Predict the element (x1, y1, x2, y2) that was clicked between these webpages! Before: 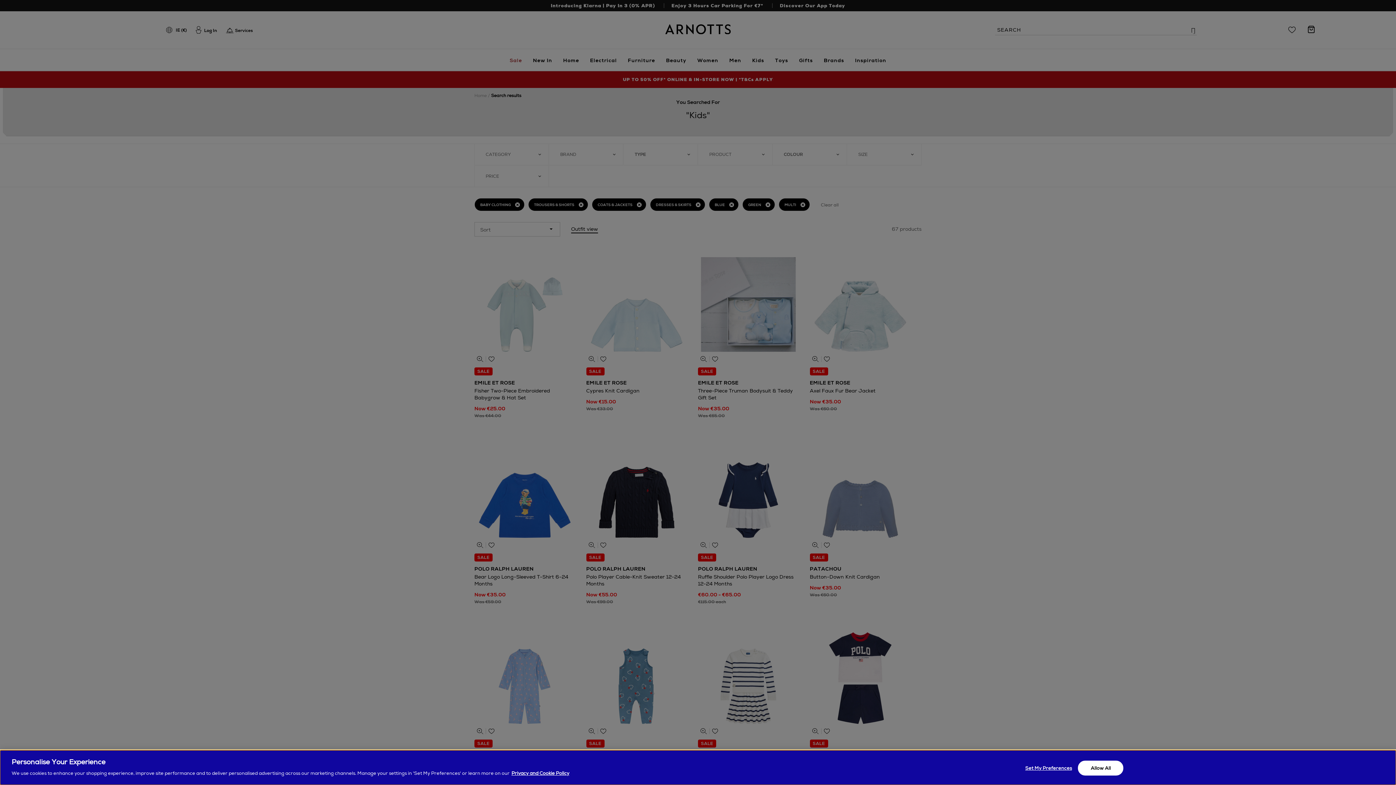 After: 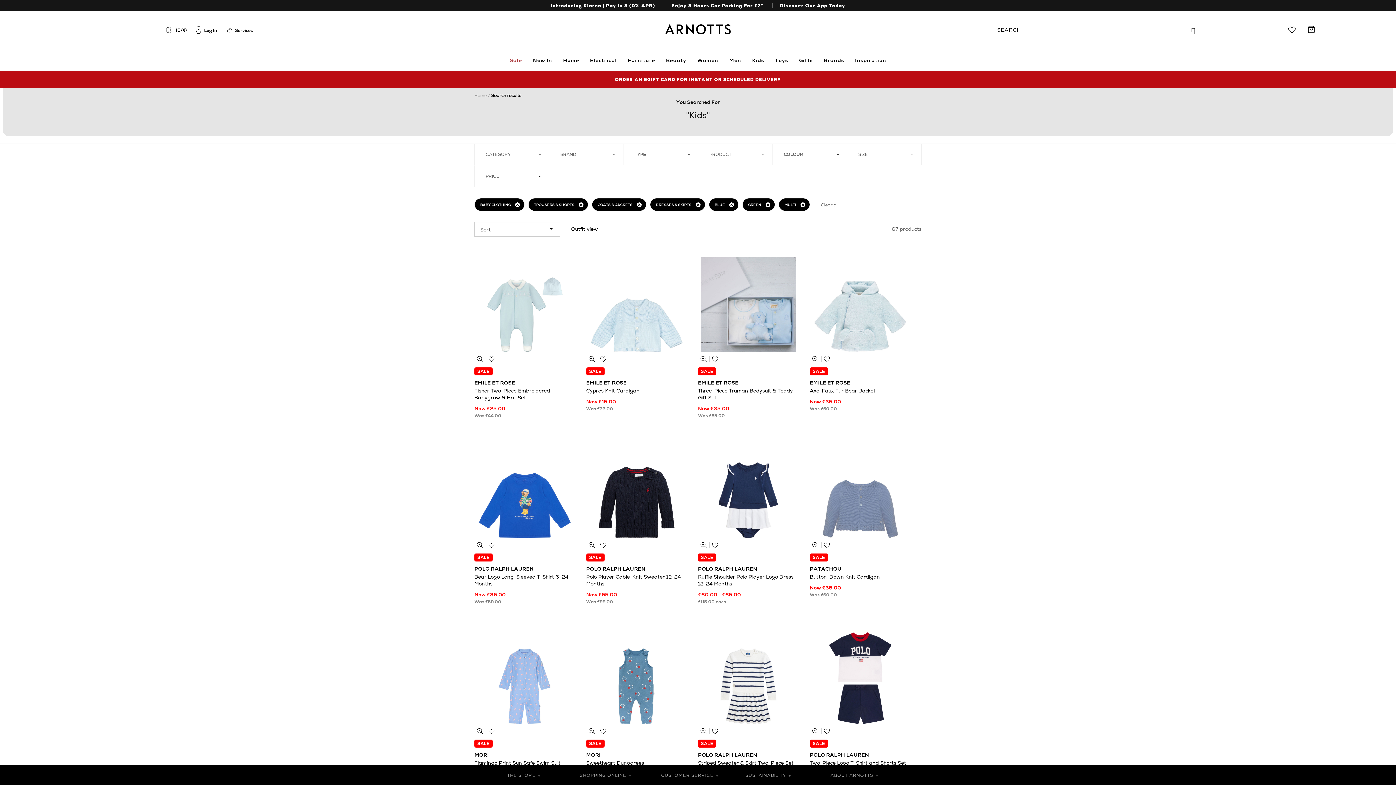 Action: bbox: (1078, 761, 1123, 776) label: Allow All